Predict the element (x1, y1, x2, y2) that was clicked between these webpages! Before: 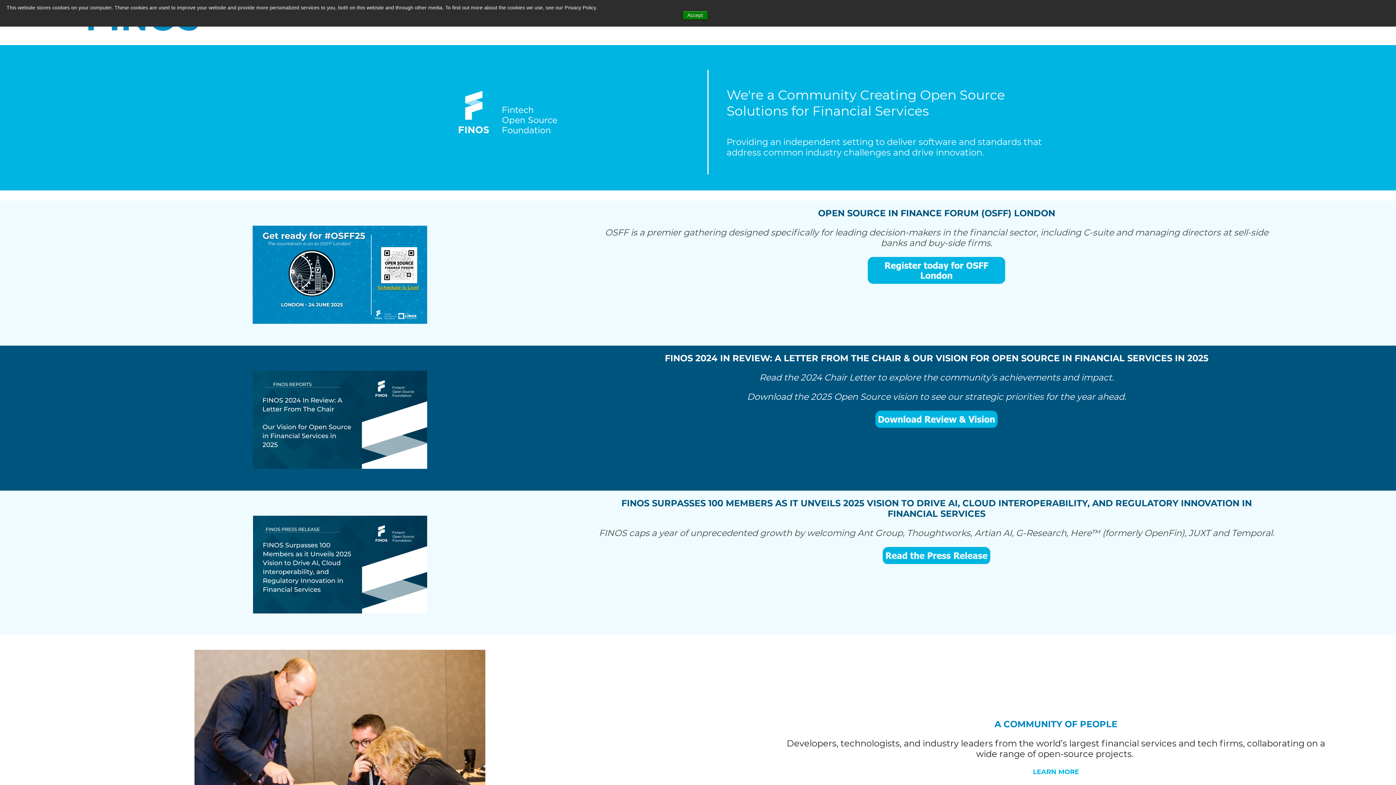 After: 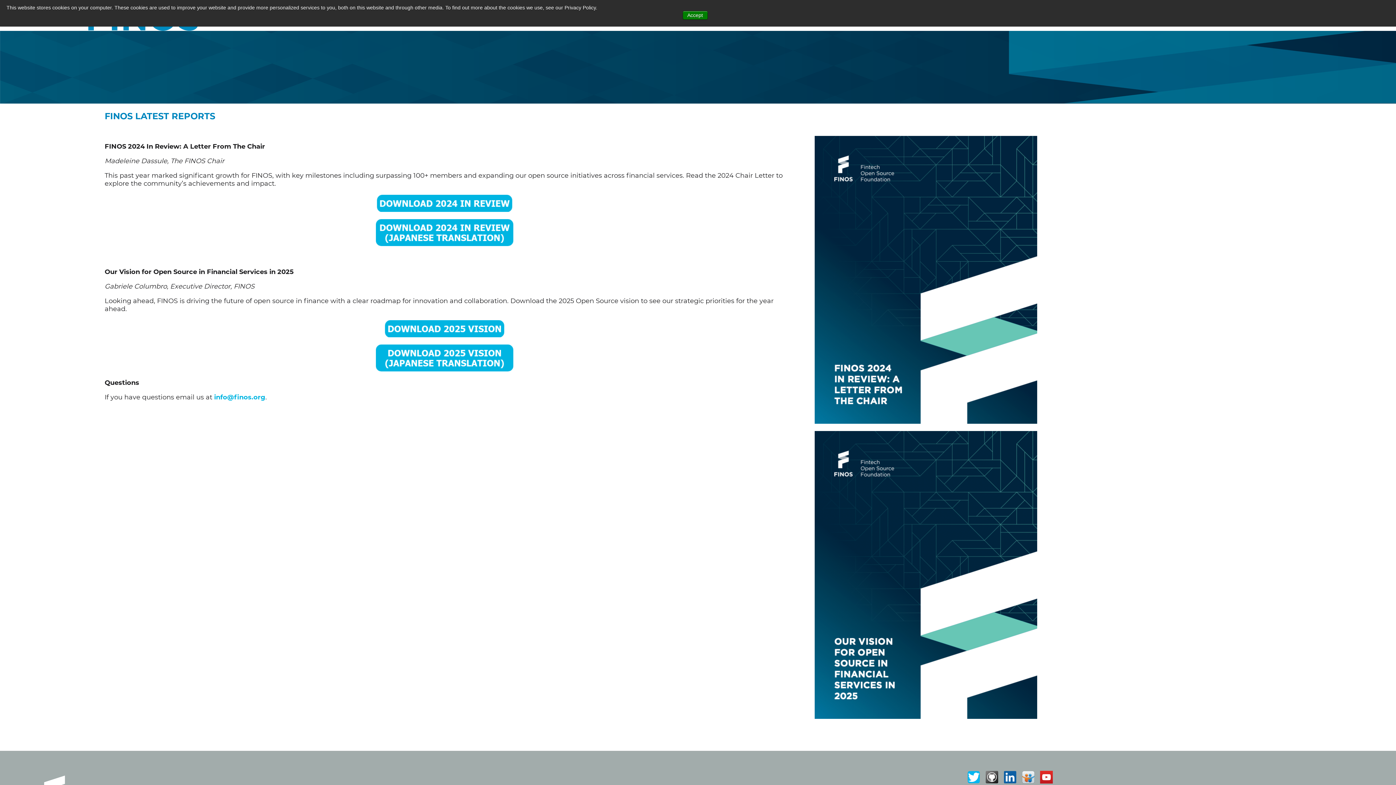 Action: label: FINOS 2024 IN REVIEW: A LETTER FROM THE CHAIR & OUR VISION FOR OPEN SOURCE IN FINANCIAL SERVICES IN 2025 bbox: (665, 352, 1208, 363)